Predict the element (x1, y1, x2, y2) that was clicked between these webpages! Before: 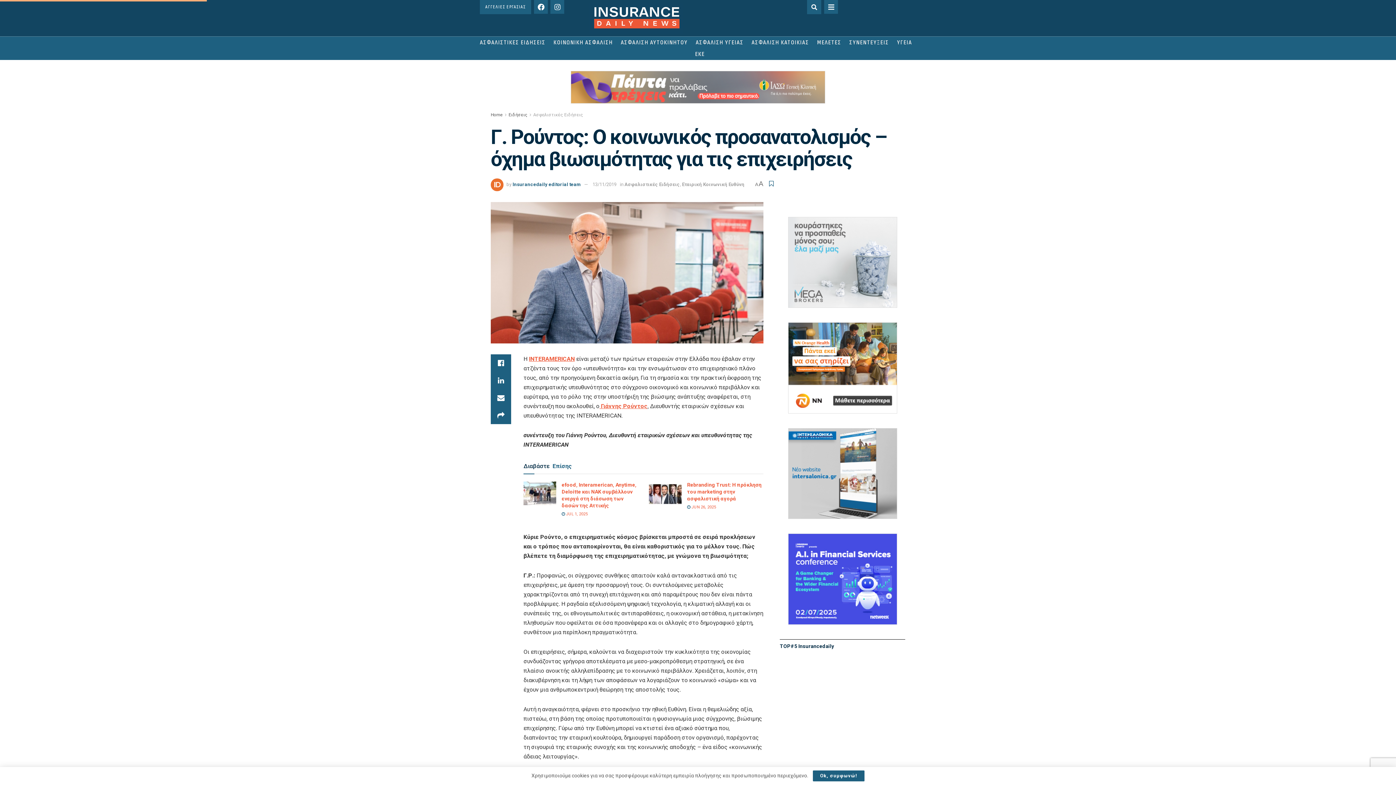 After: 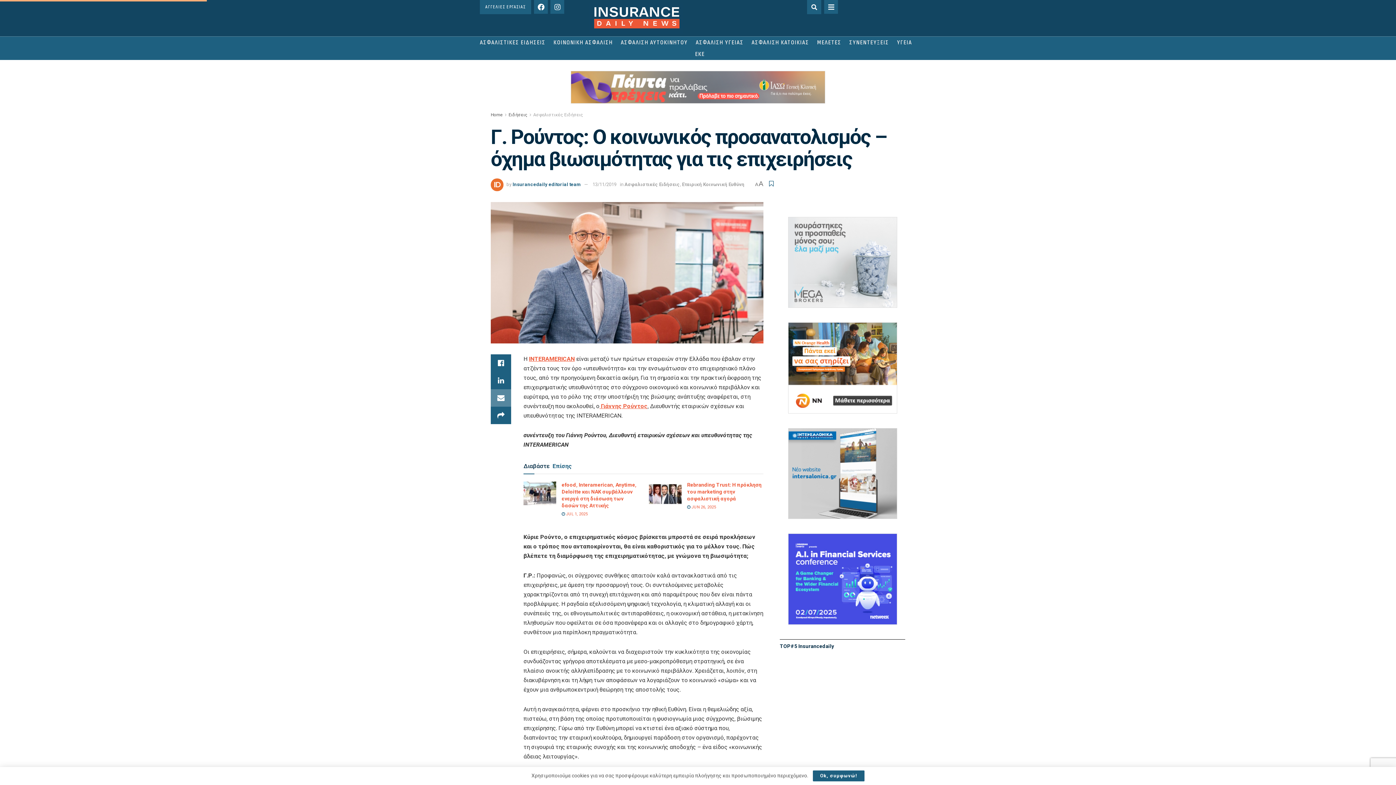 Action: bbox: (490, 389, 511, 407)